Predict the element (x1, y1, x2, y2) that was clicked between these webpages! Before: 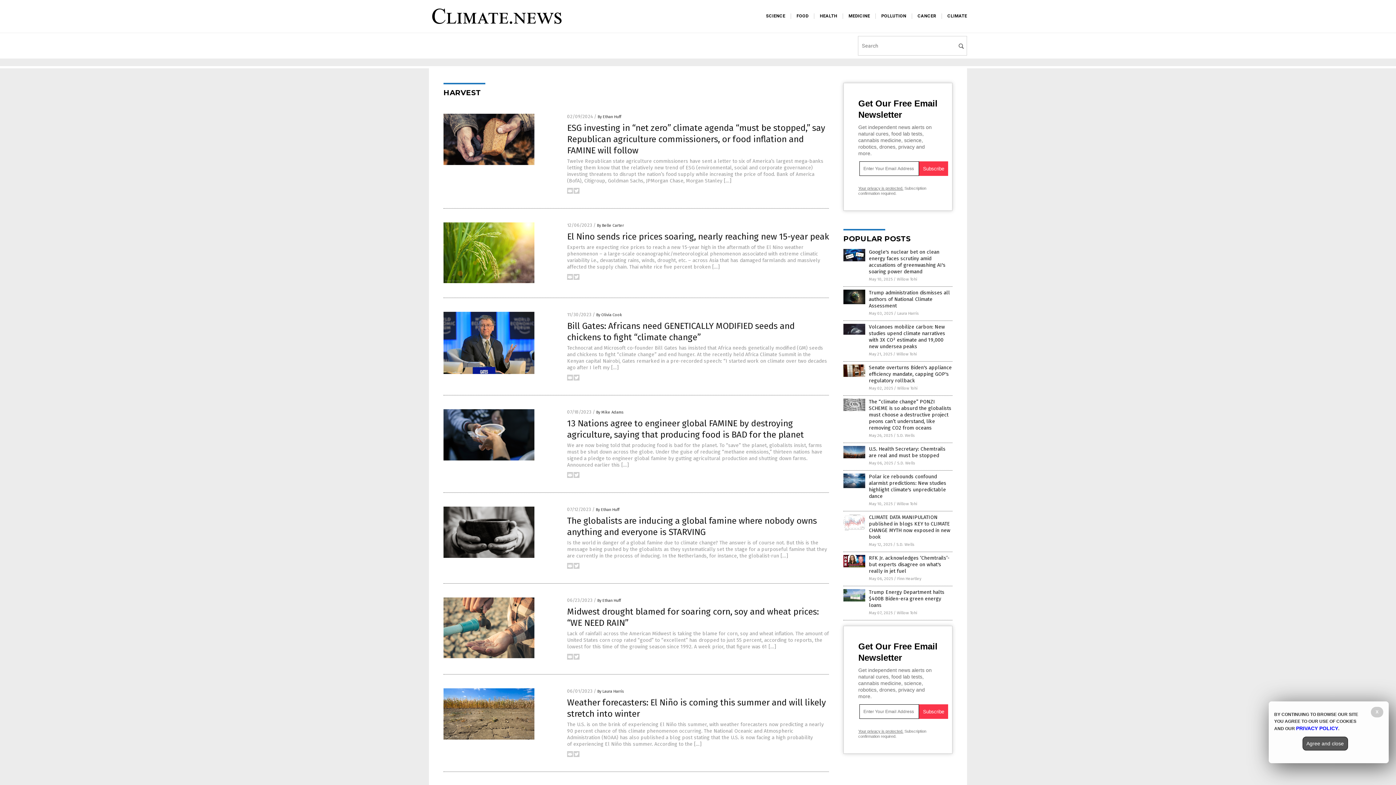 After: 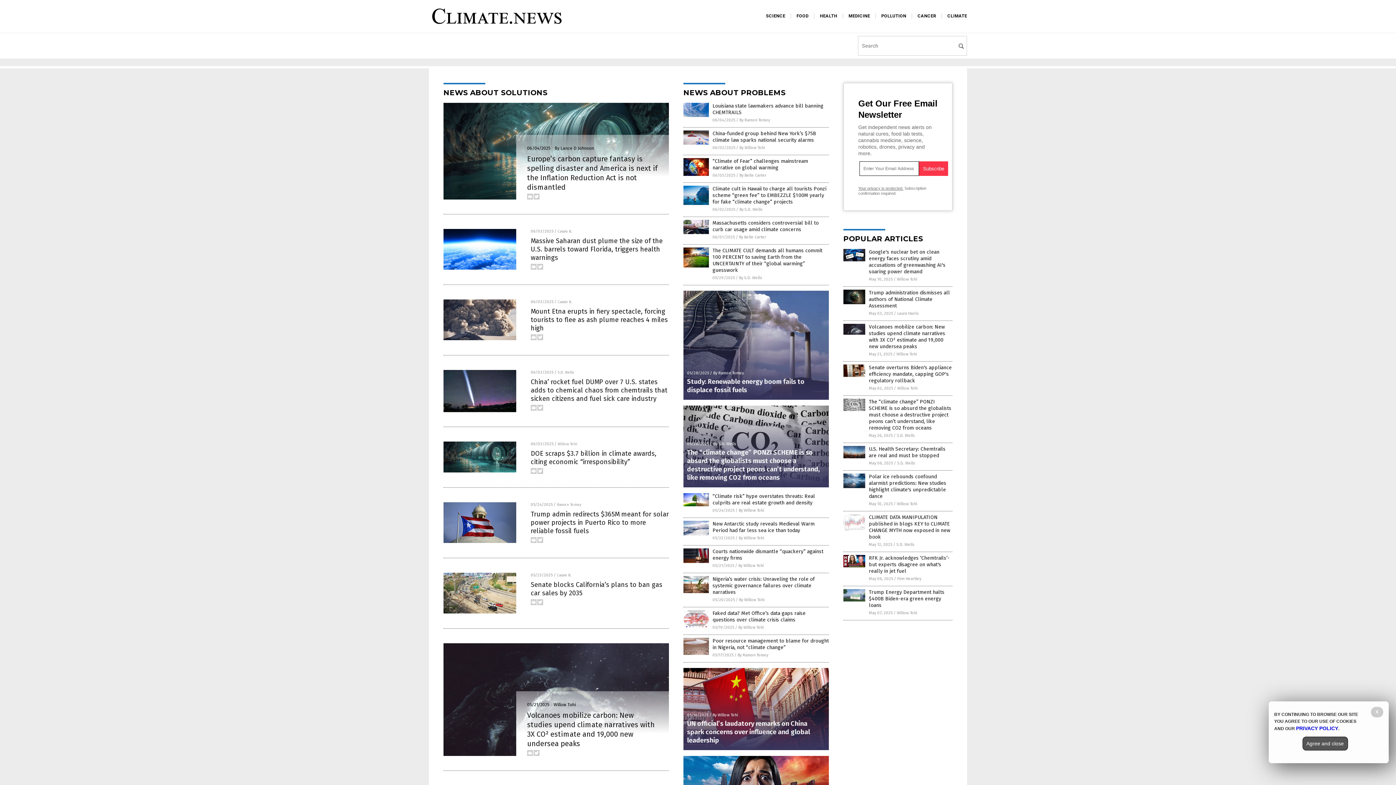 Action: bbox: (429, 23, 565, 28)